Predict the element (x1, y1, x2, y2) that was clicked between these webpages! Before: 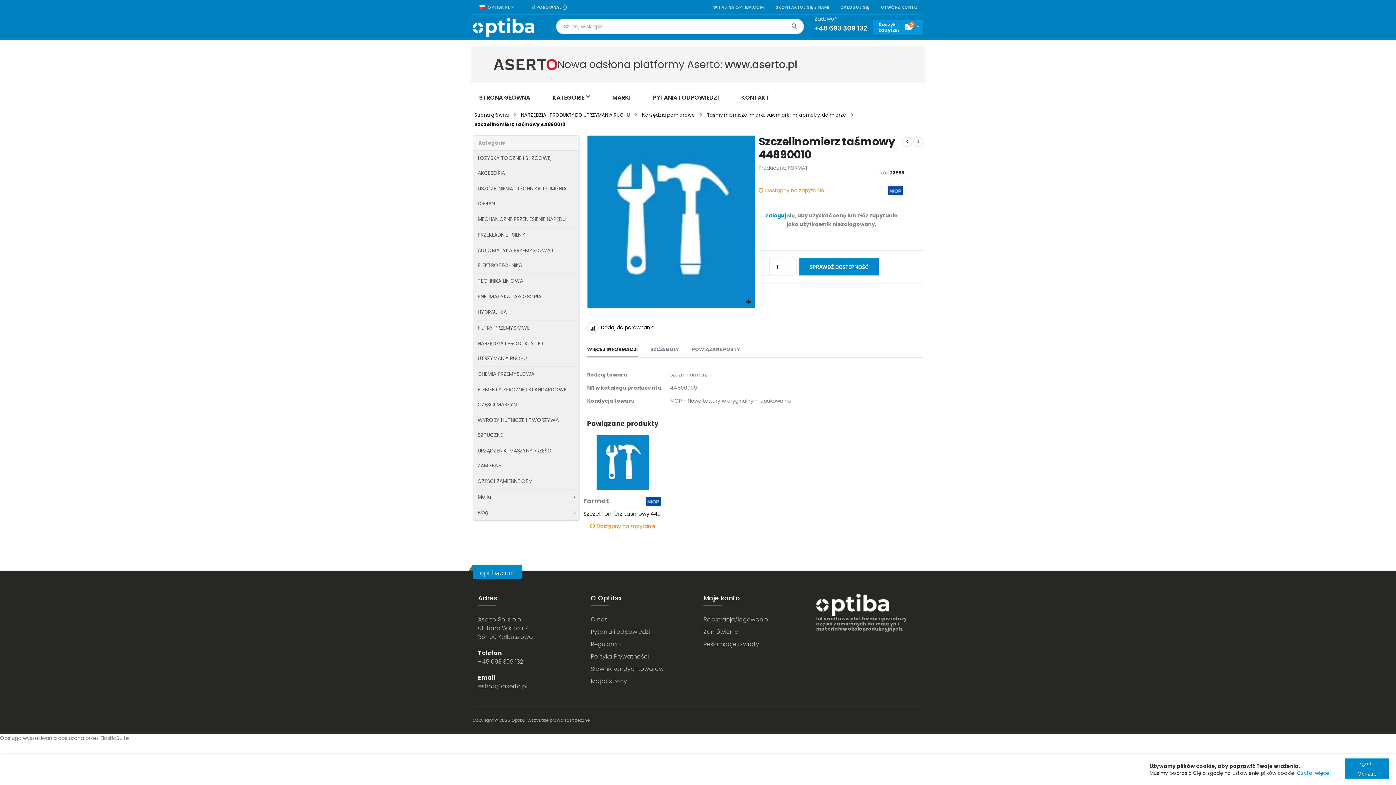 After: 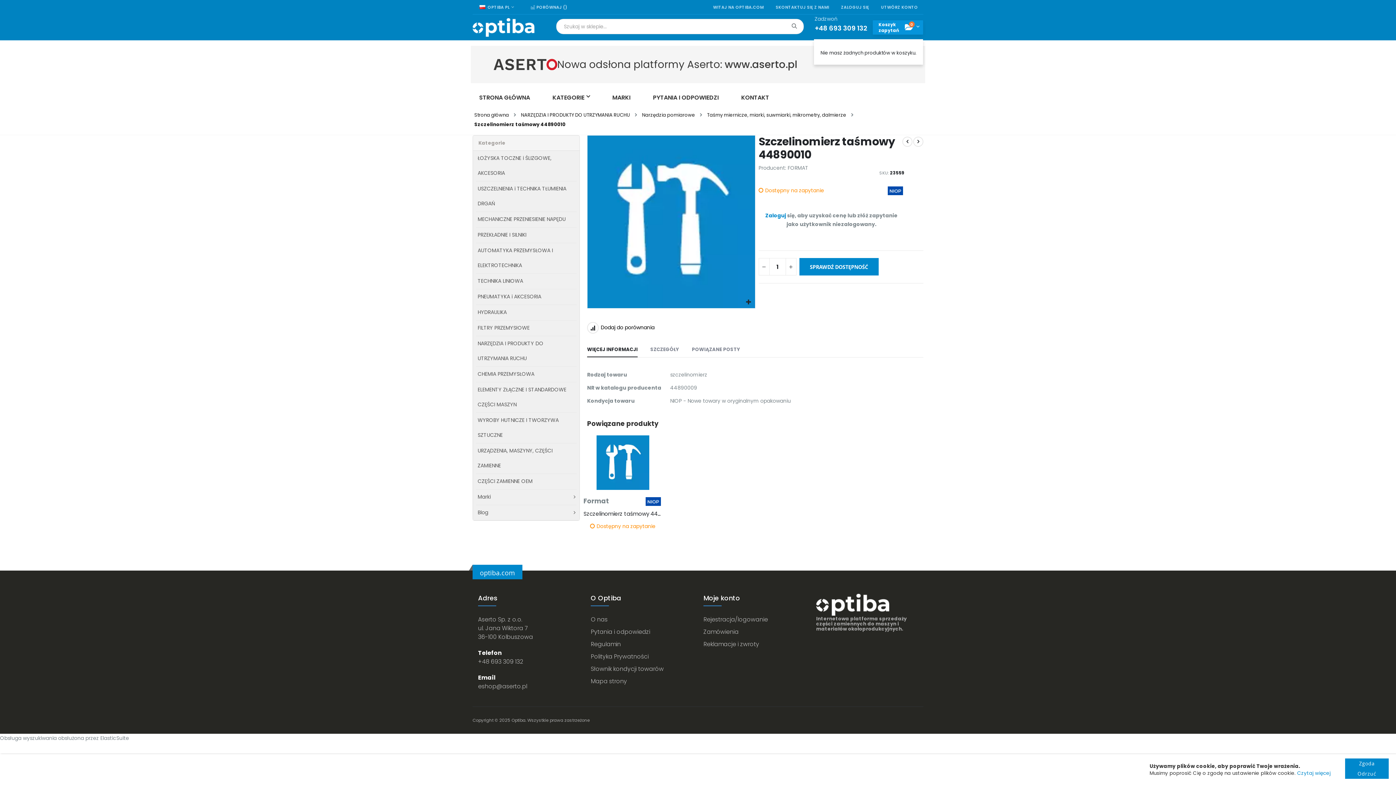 Action: bbox: (905, 20, 919, 34) label: 0